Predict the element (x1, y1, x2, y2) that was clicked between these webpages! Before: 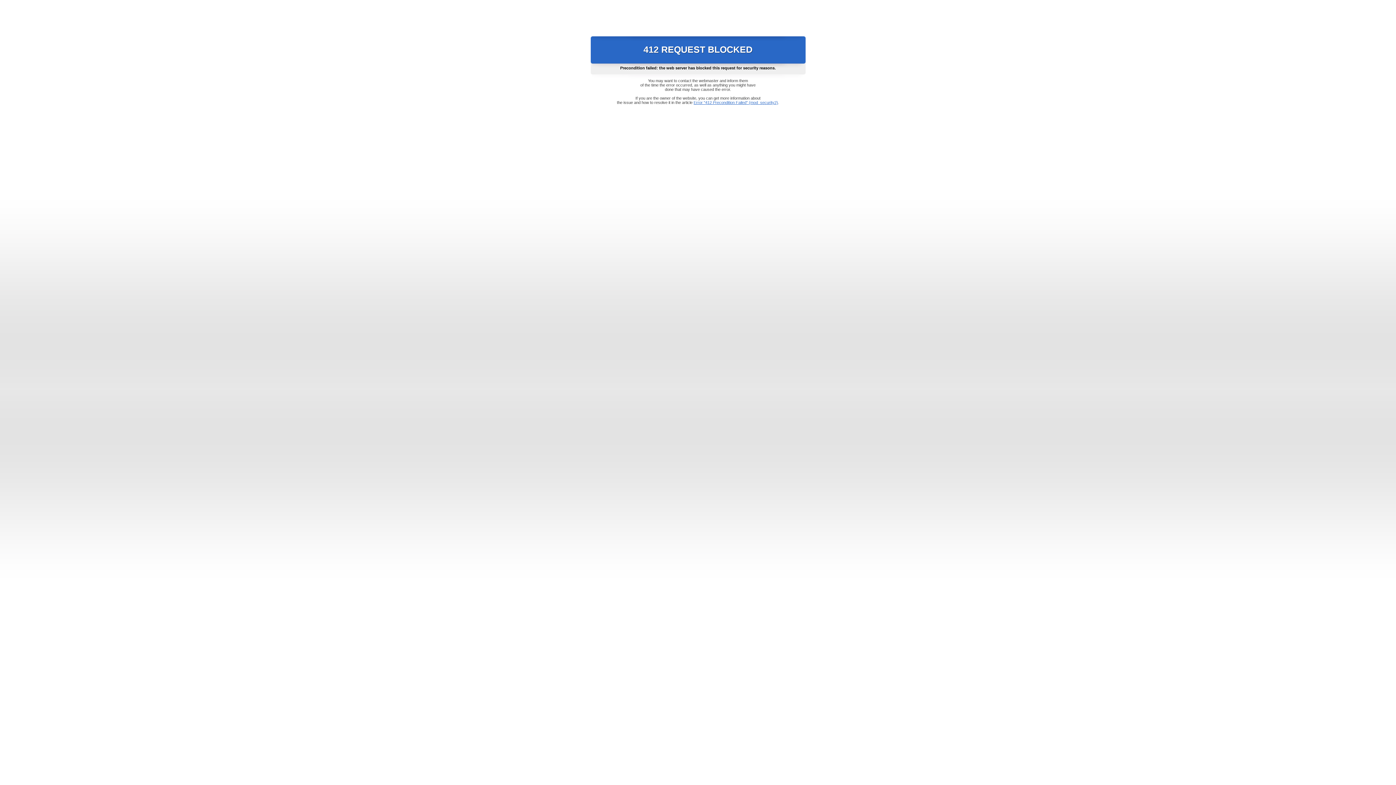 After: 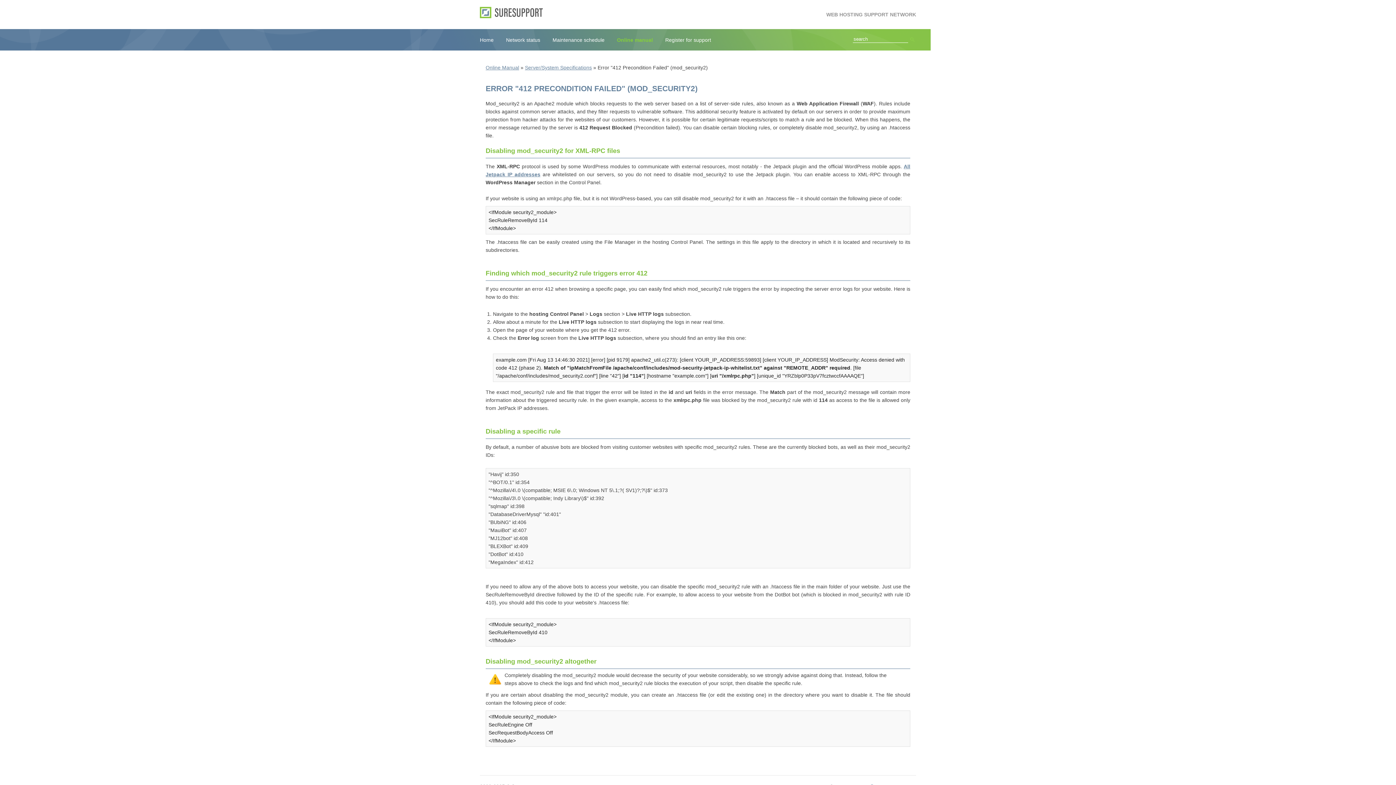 Action: bbox: (693, 100, 778, 104) label: Error "412 Precondition Failed" (mod_security2)